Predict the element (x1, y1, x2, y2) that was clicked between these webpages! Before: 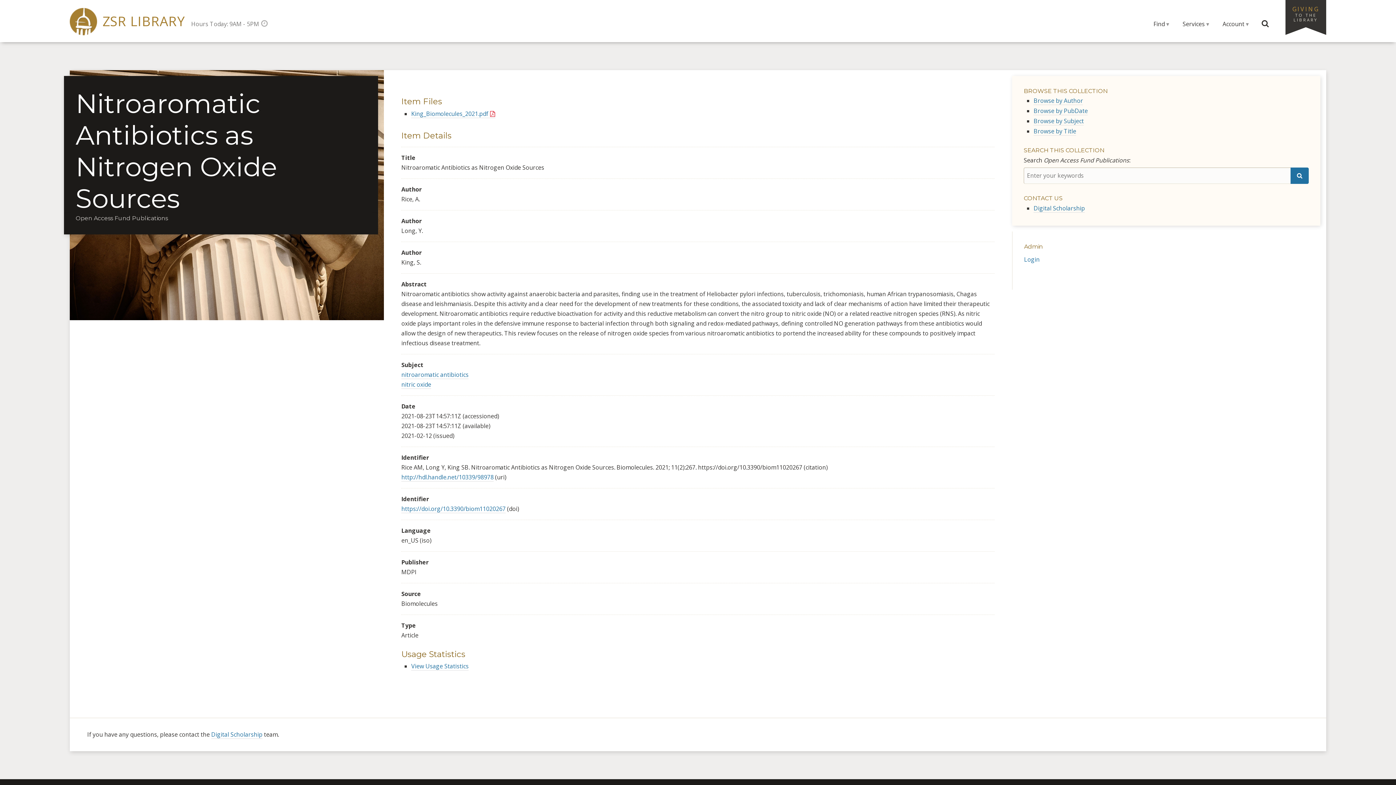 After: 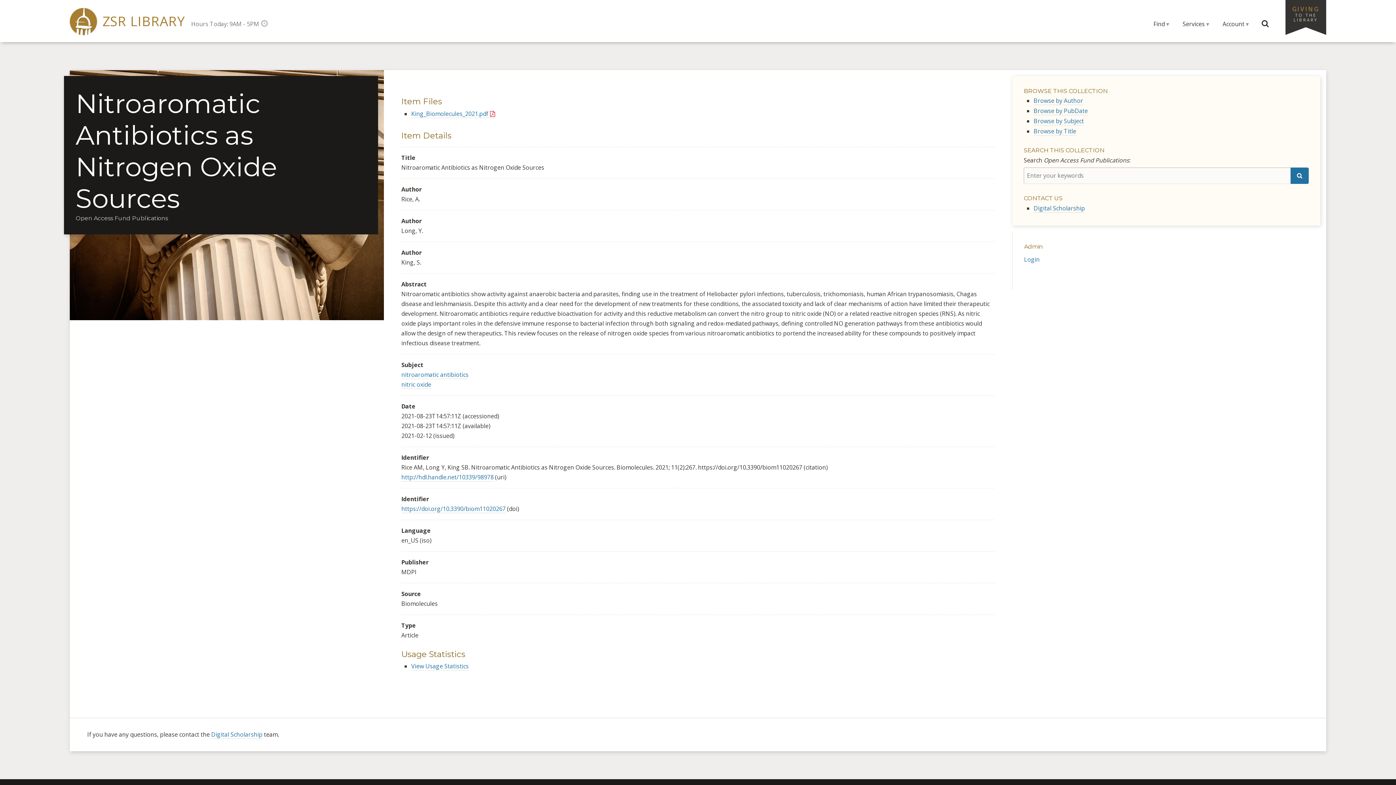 Action: label: http://hdl.handle.net/10339/98978 bbox: (401, 473, 493, 481)